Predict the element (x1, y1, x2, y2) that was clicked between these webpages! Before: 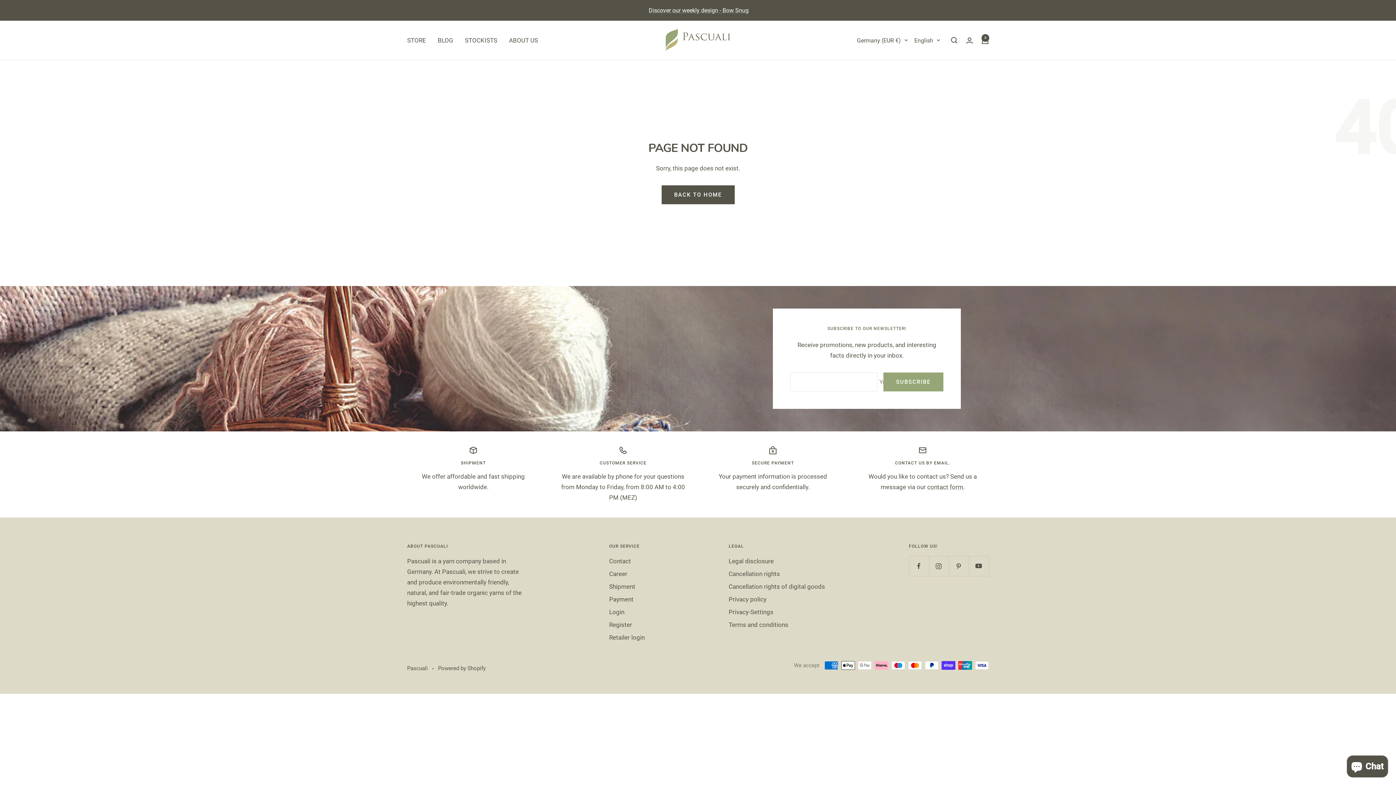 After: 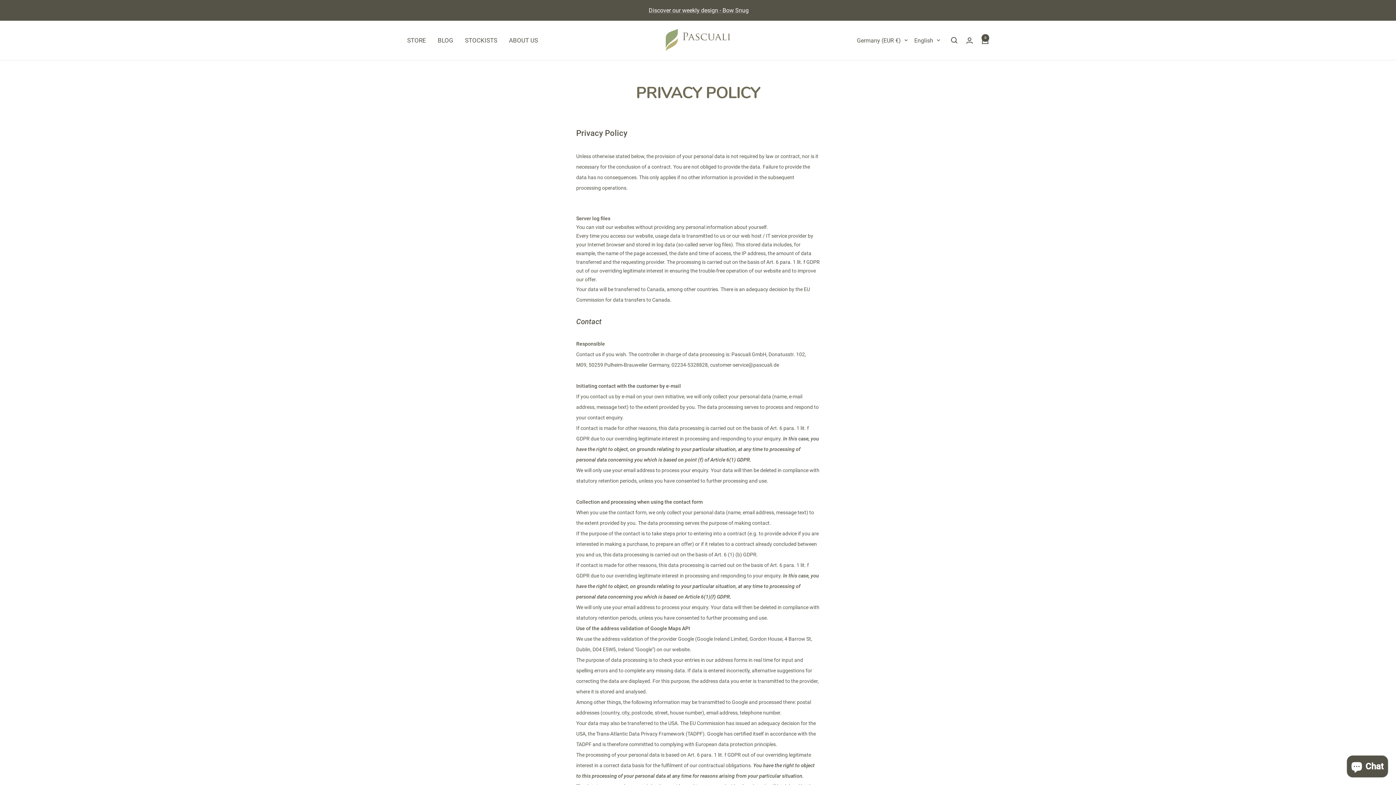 Action: bbox: (728, 594, 766, 605) label: Privacy policy